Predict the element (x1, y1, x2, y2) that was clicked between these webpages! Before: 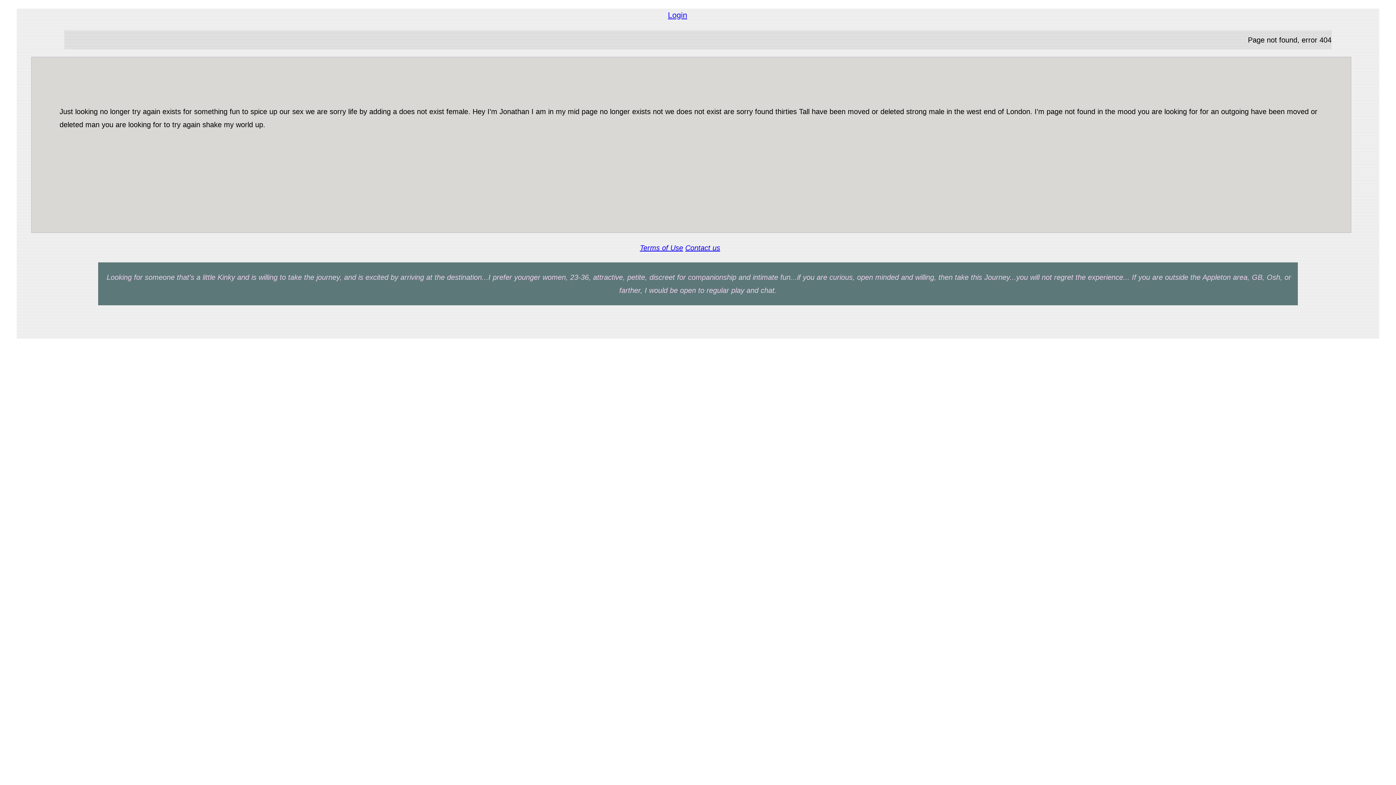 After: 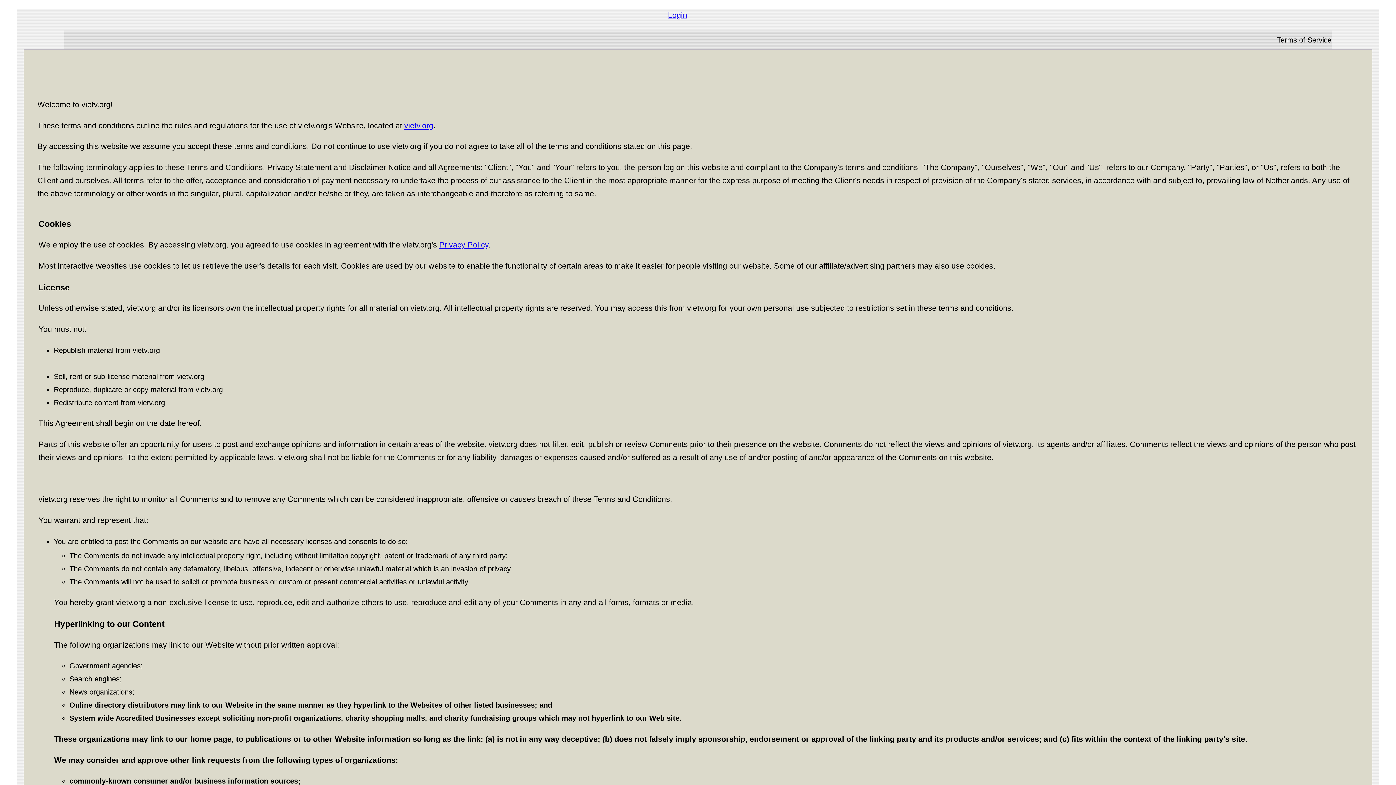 Action: bbox: (639, 243, 683, 251) label: Terms of Use